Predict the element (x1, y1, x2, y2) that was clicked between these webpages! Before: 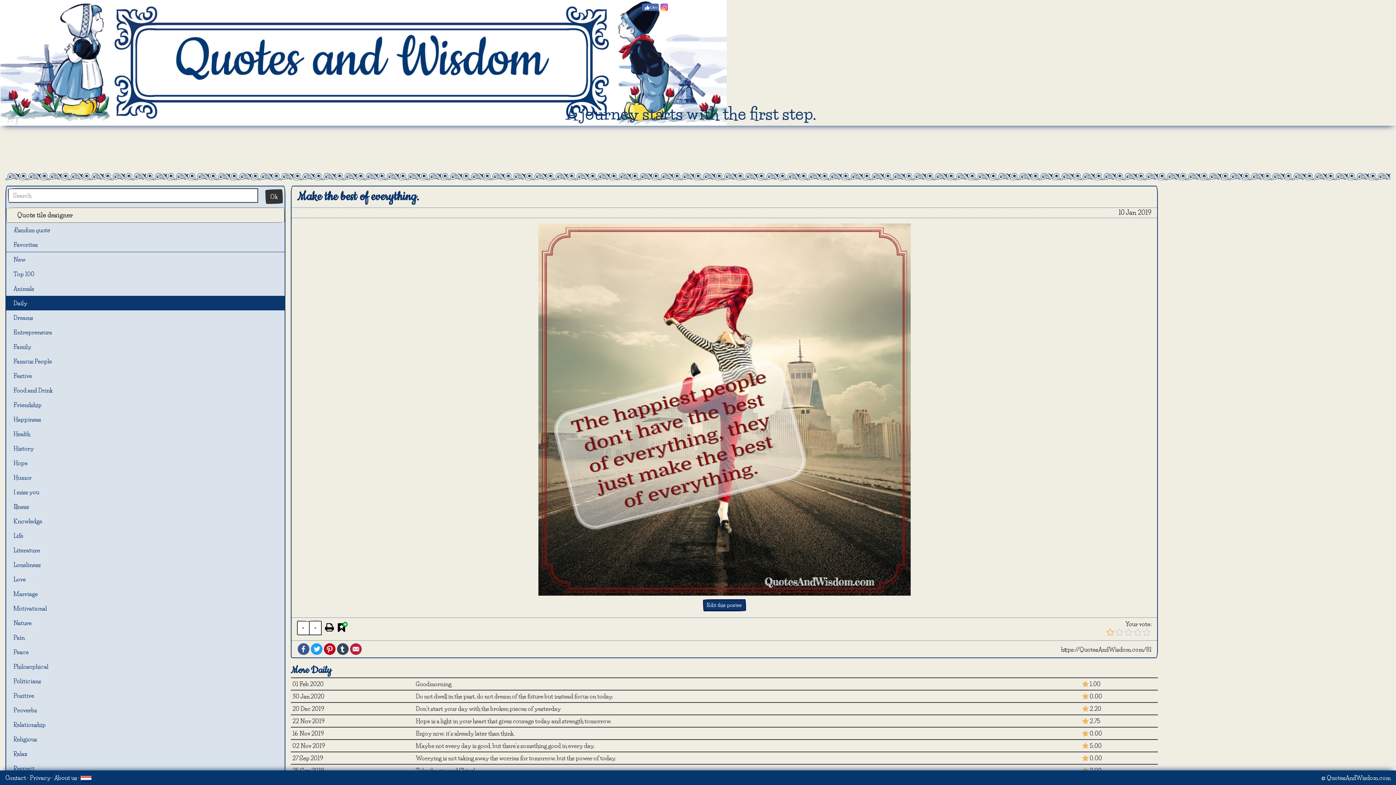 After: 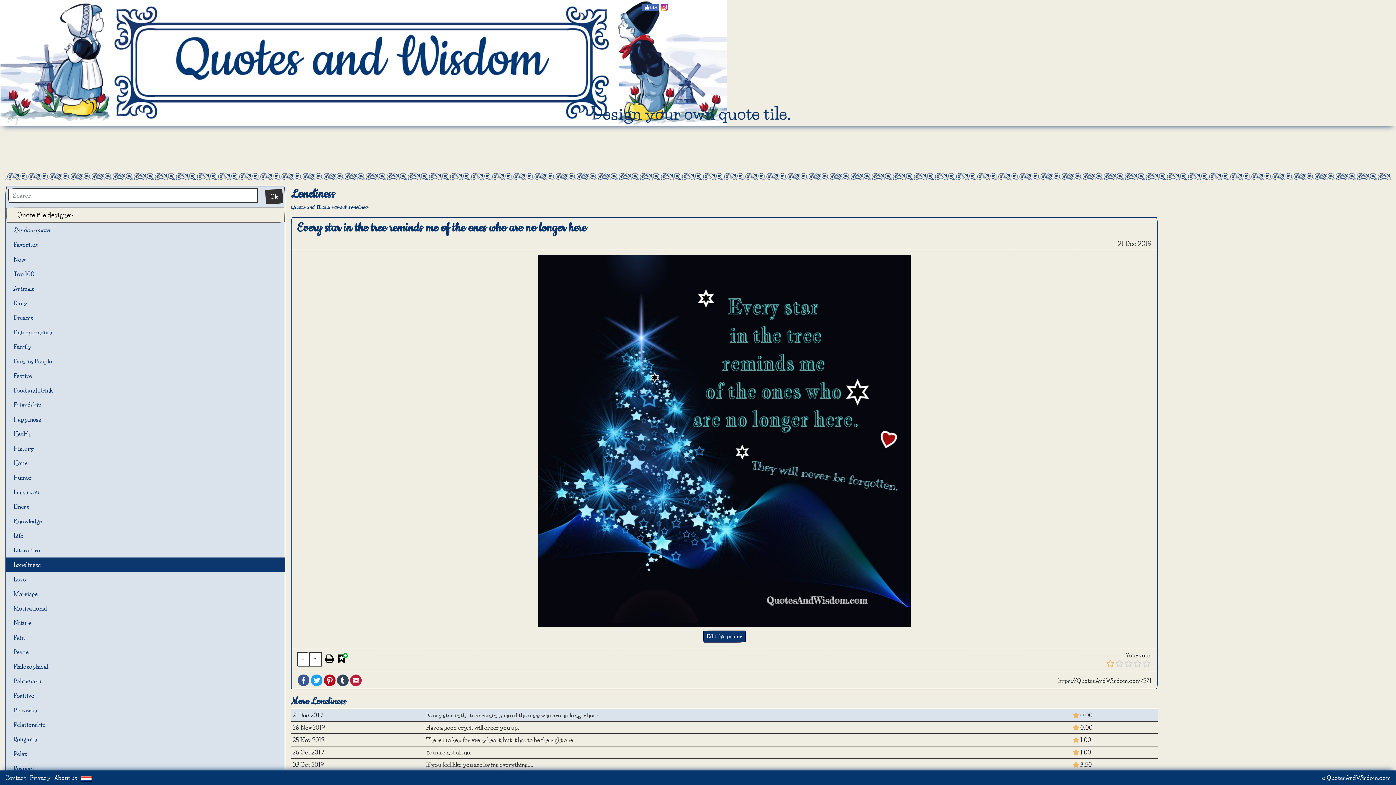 Action: bbox: (6, 557, 284, 572) label: Loneliness